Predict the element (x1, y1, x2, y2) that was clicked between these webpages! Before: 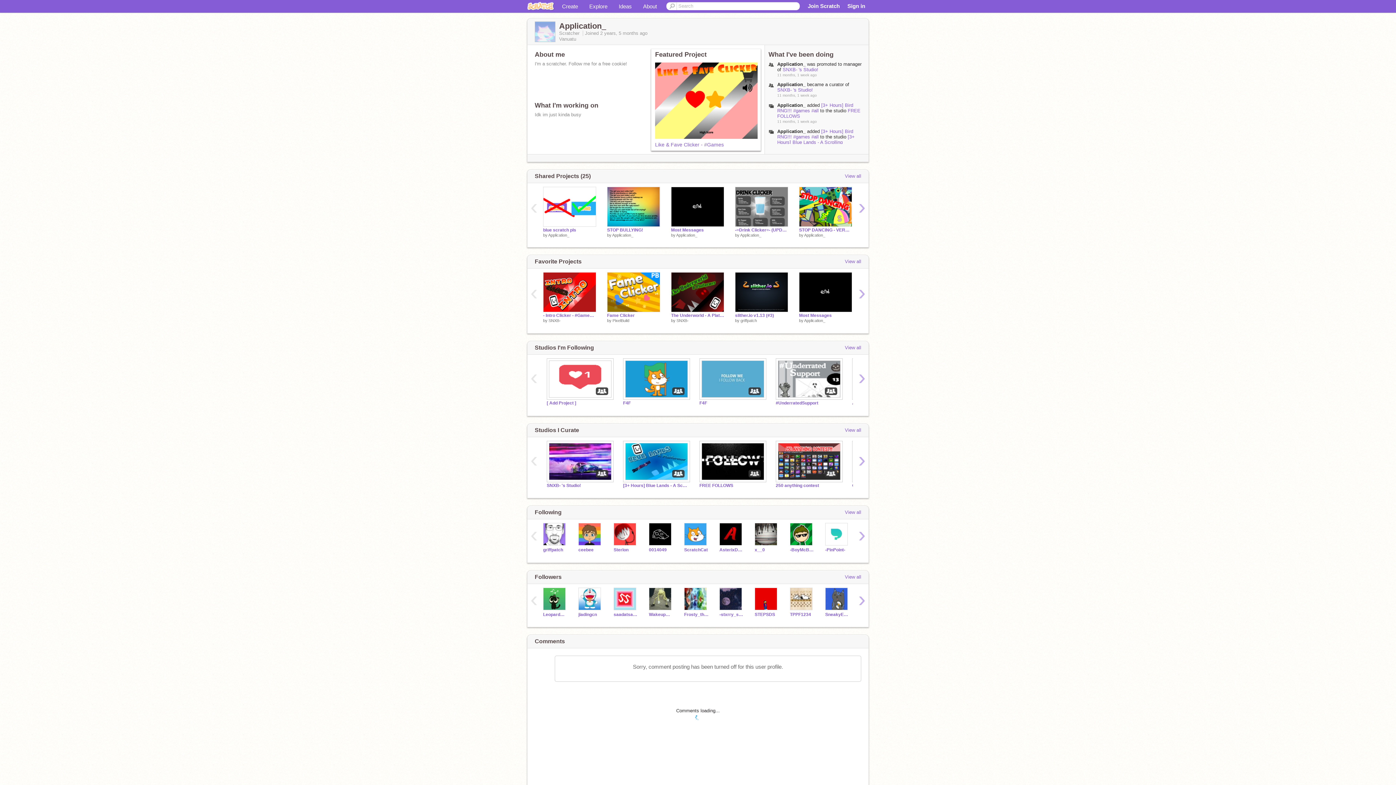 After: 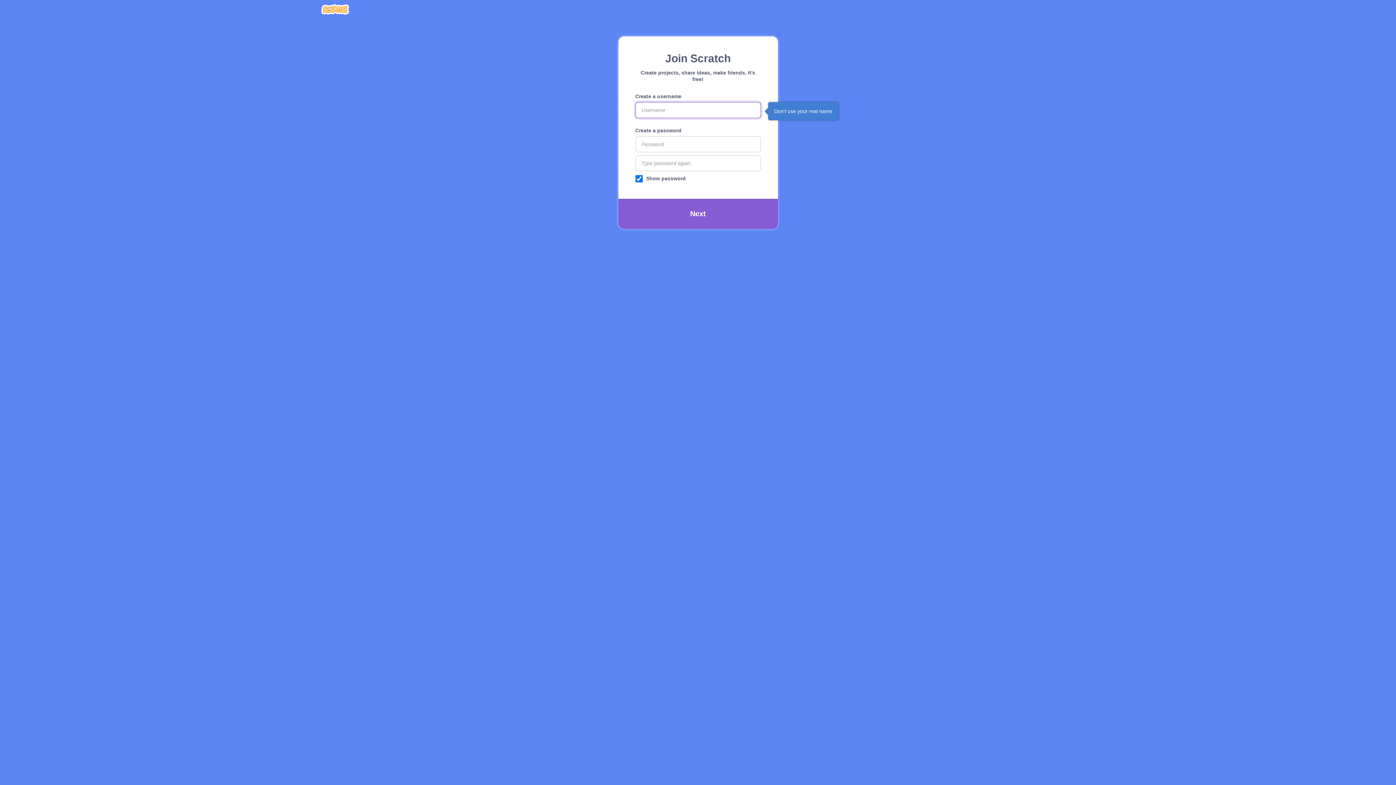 Action: label: Join Scratch bbox: (808, 2, 840, 9)